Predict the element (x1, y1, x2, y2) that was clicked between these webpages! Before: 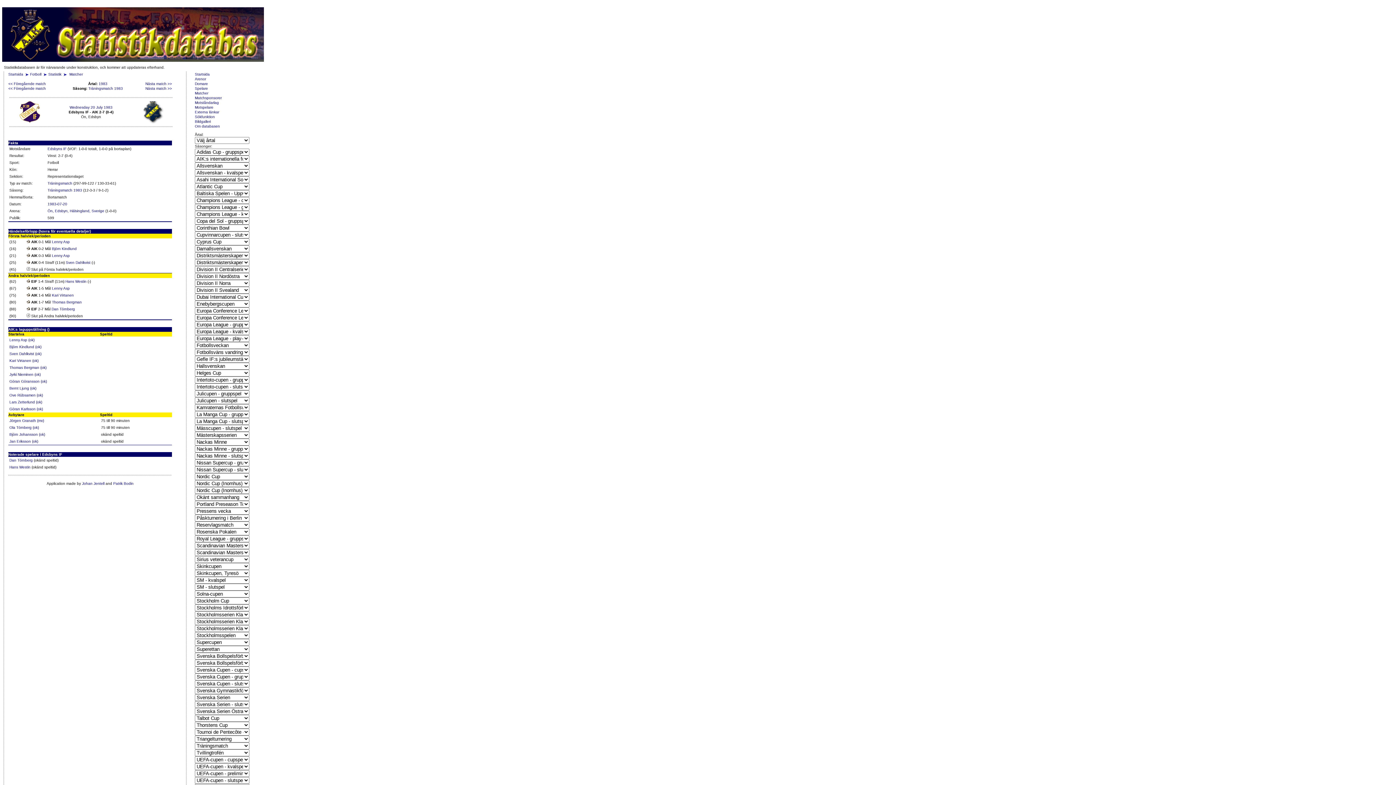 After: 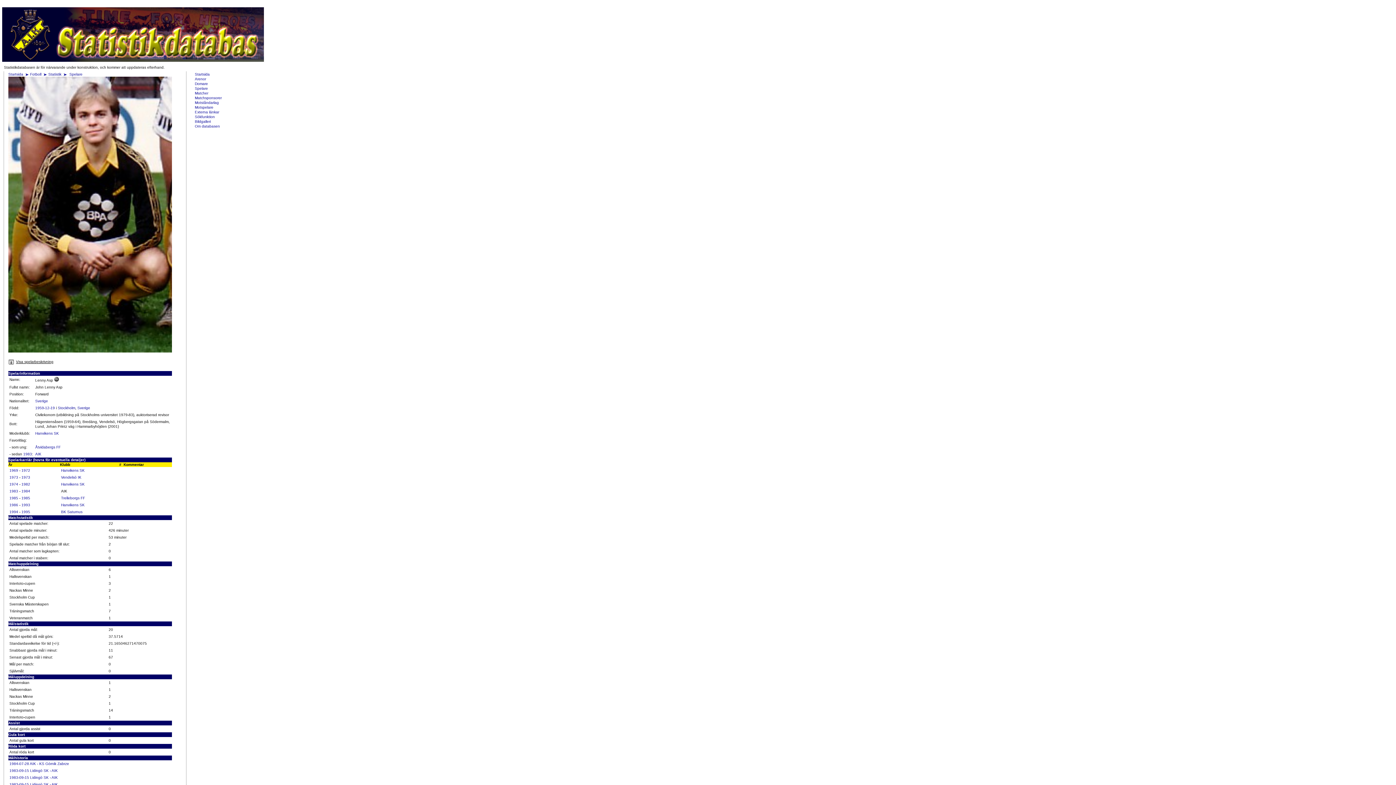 Action: bbox: (9, 338, 34, 342) label: Lenny Asp (ok)